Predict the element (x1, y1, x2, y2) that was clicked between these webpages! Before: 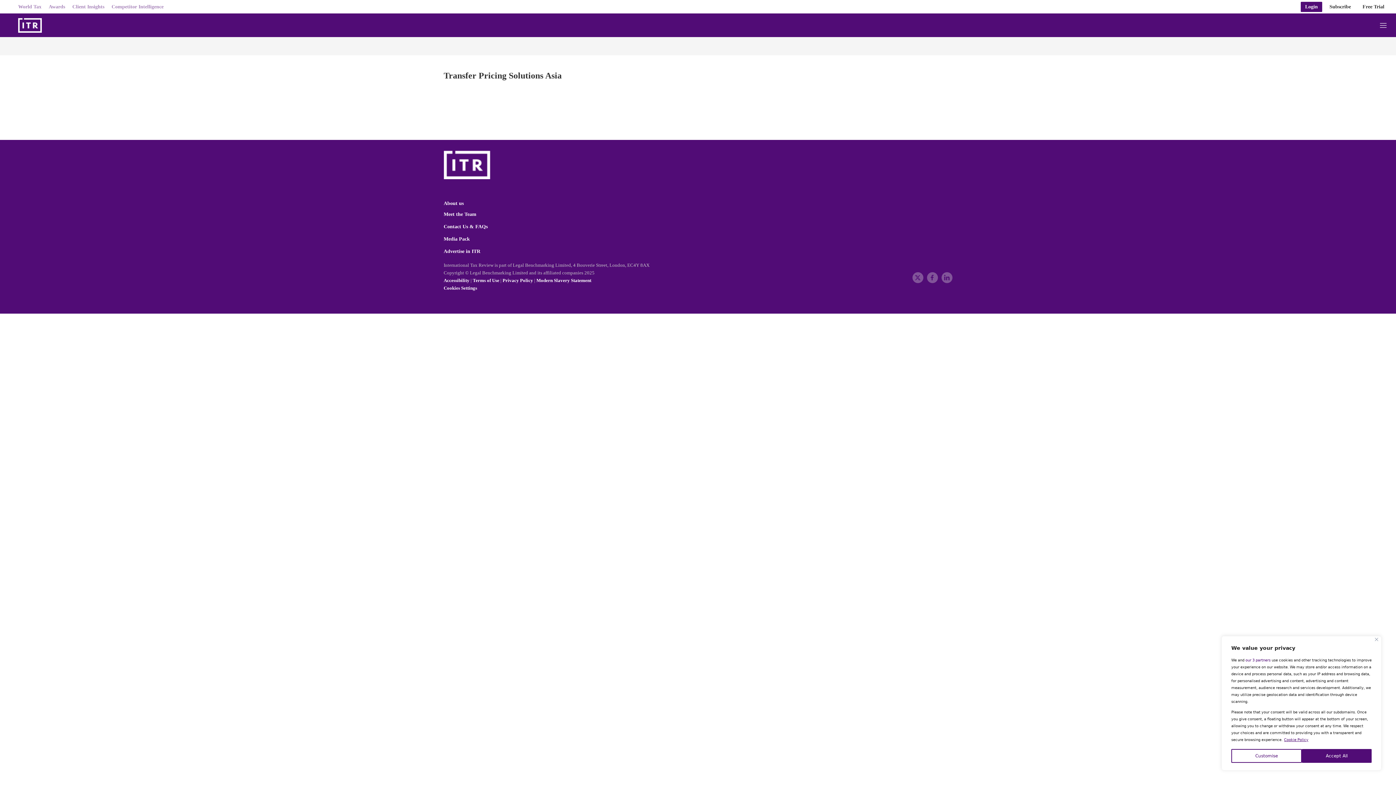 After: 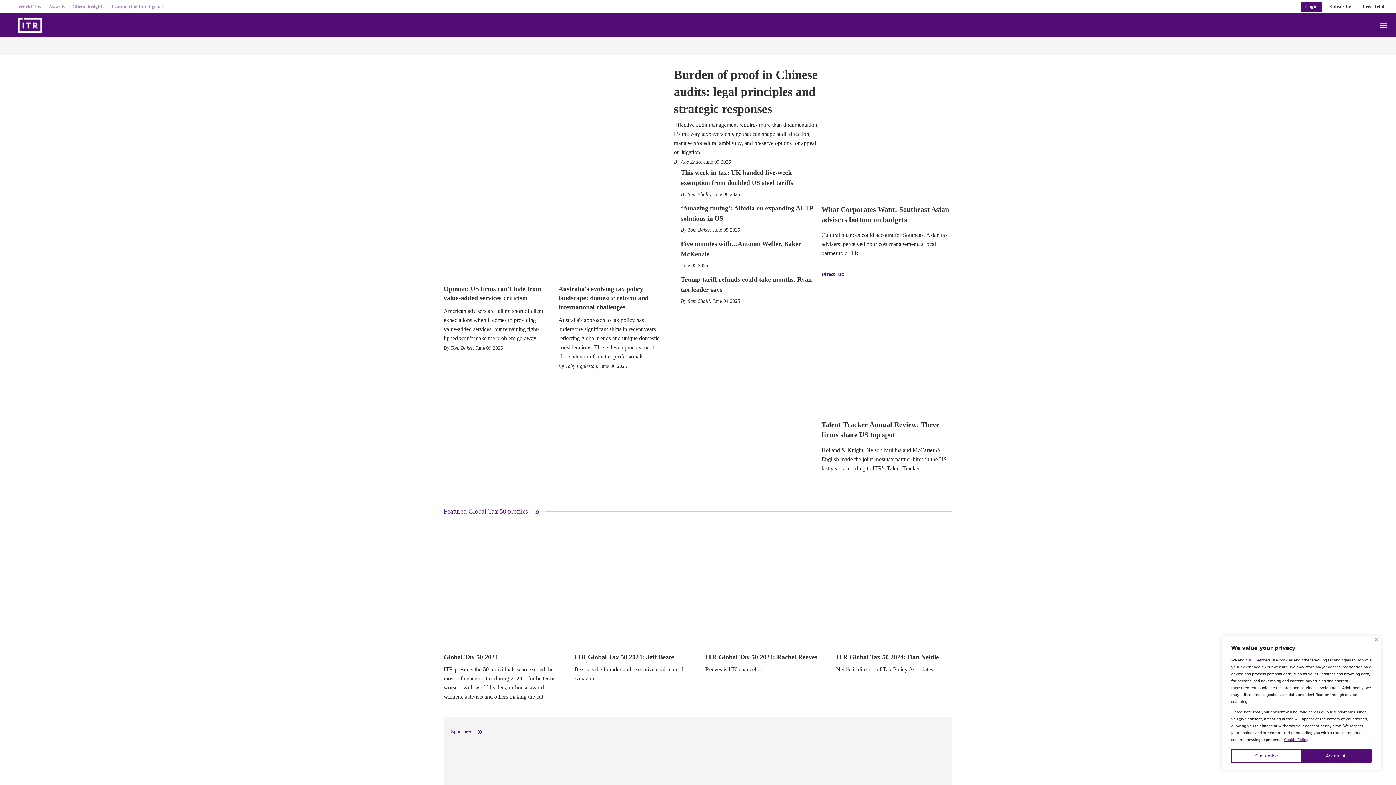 Action: label: home page bbox: (18, 18, 76, 32)